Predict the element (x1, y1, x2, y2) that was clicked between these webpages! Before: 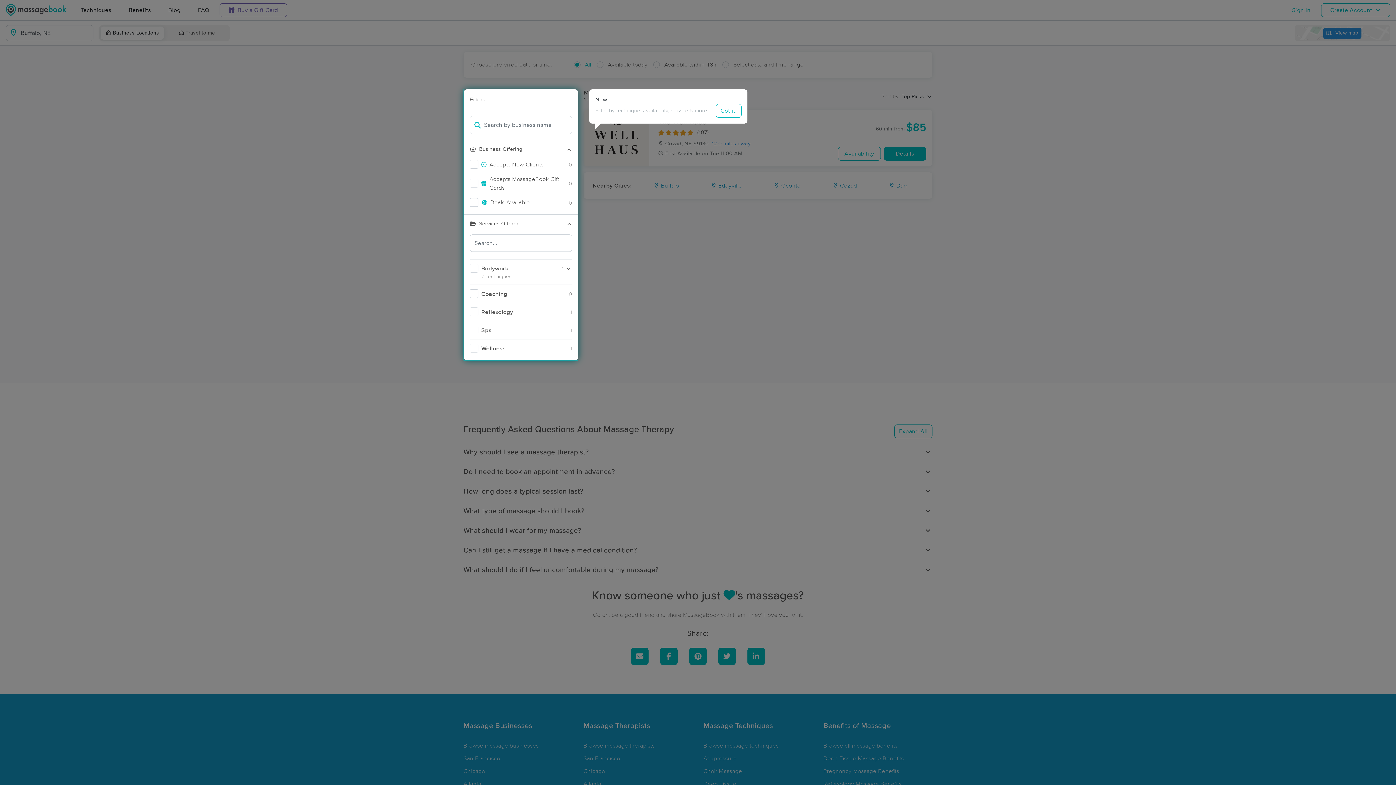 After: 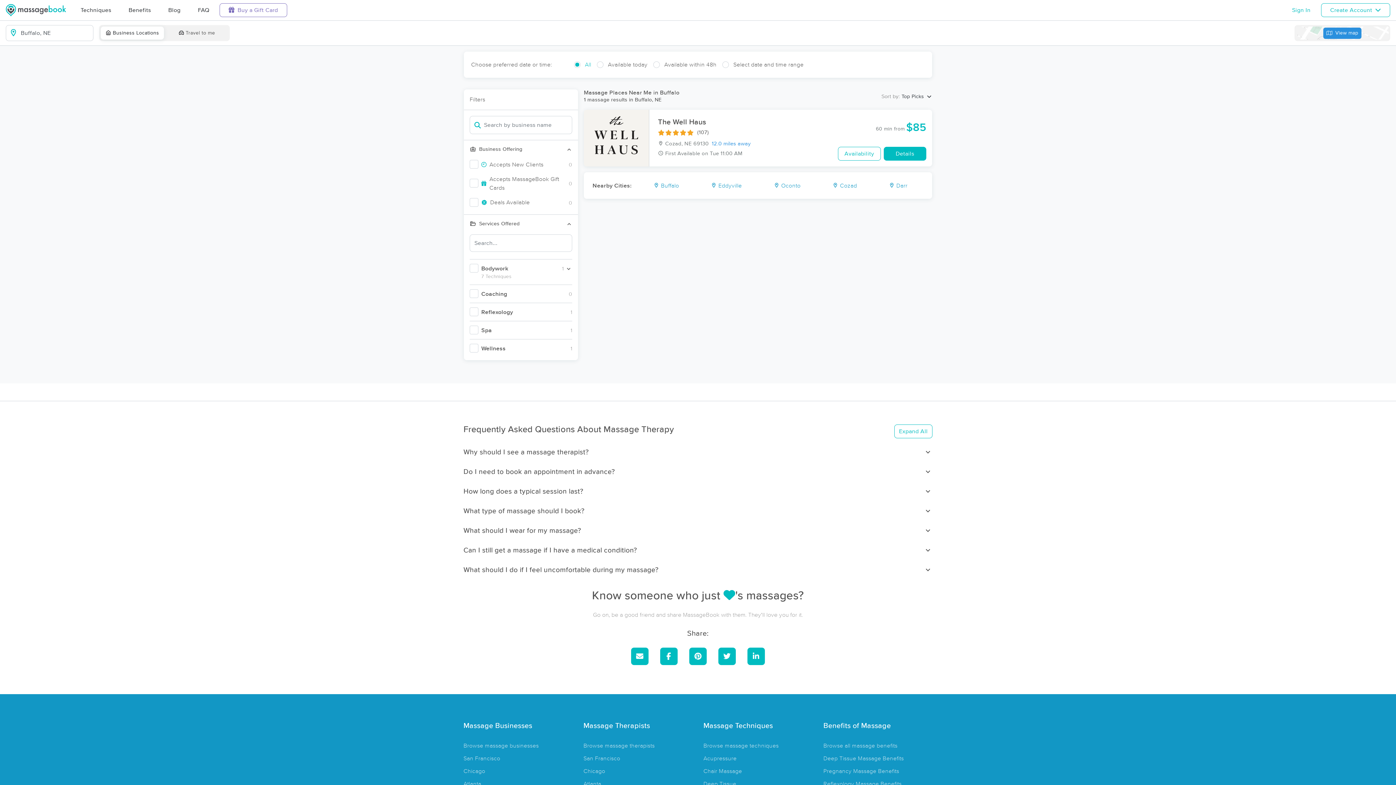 Action: bbox: (716, 104, 741, 117) label: Got it!